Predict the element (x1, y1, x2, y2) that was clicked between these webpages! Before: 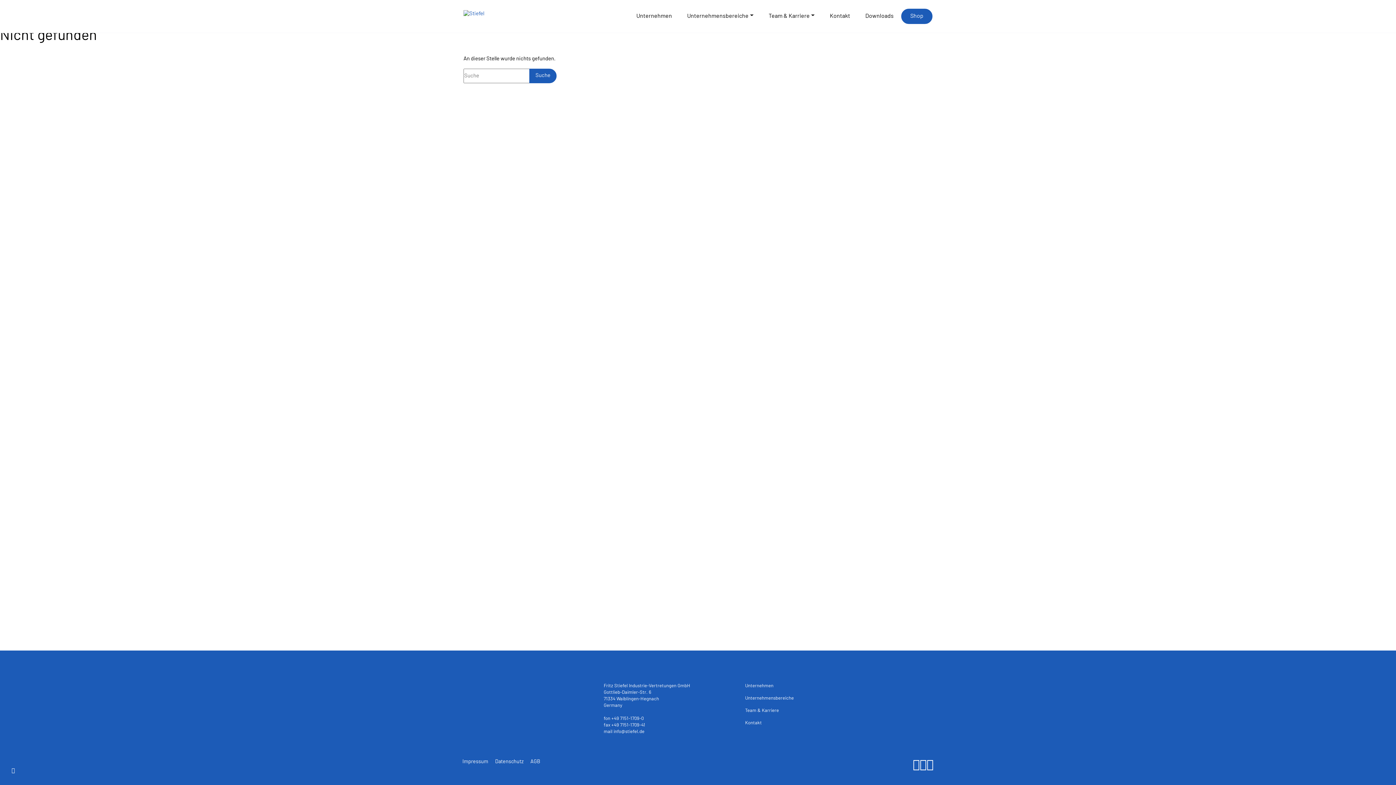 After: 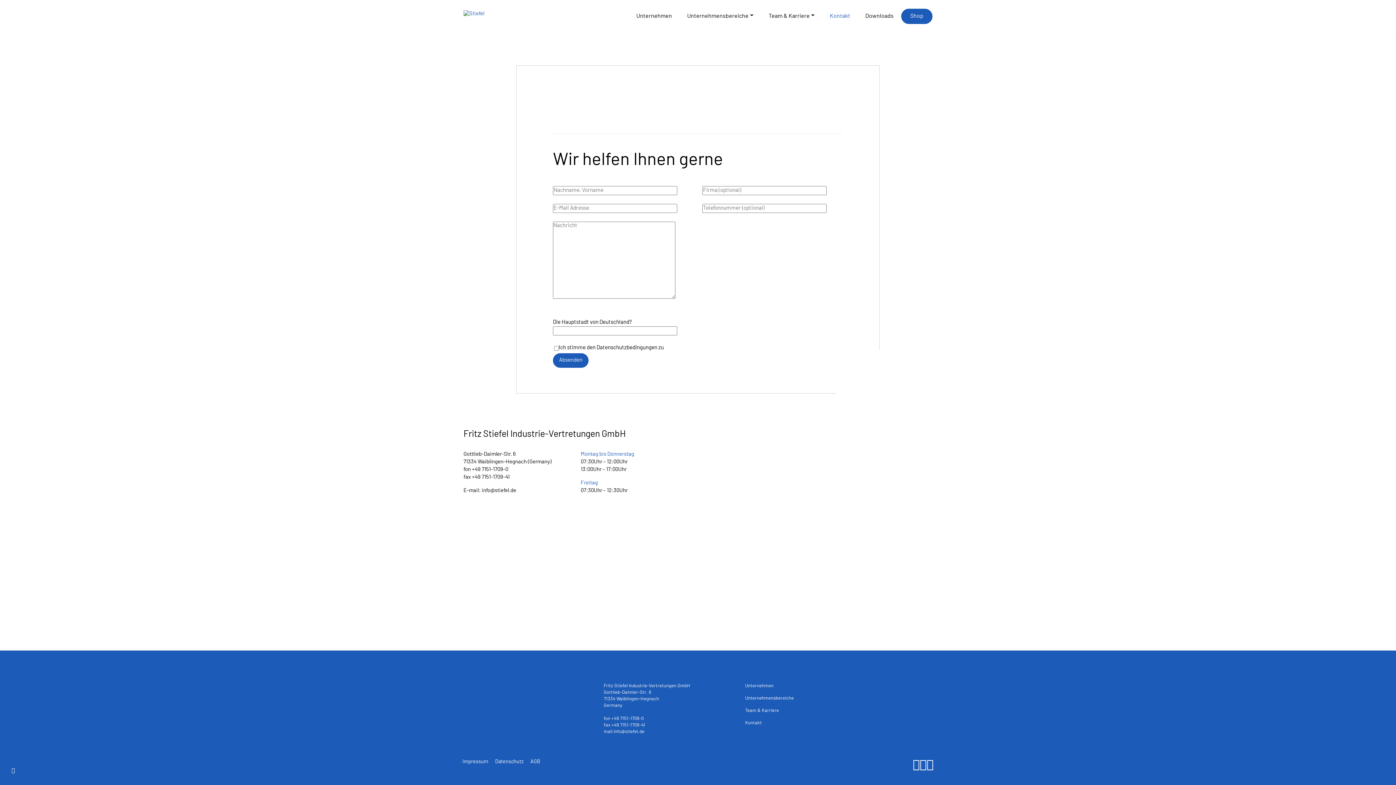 Action: label: Kontakt bbox: (822, 6, 857, 26)